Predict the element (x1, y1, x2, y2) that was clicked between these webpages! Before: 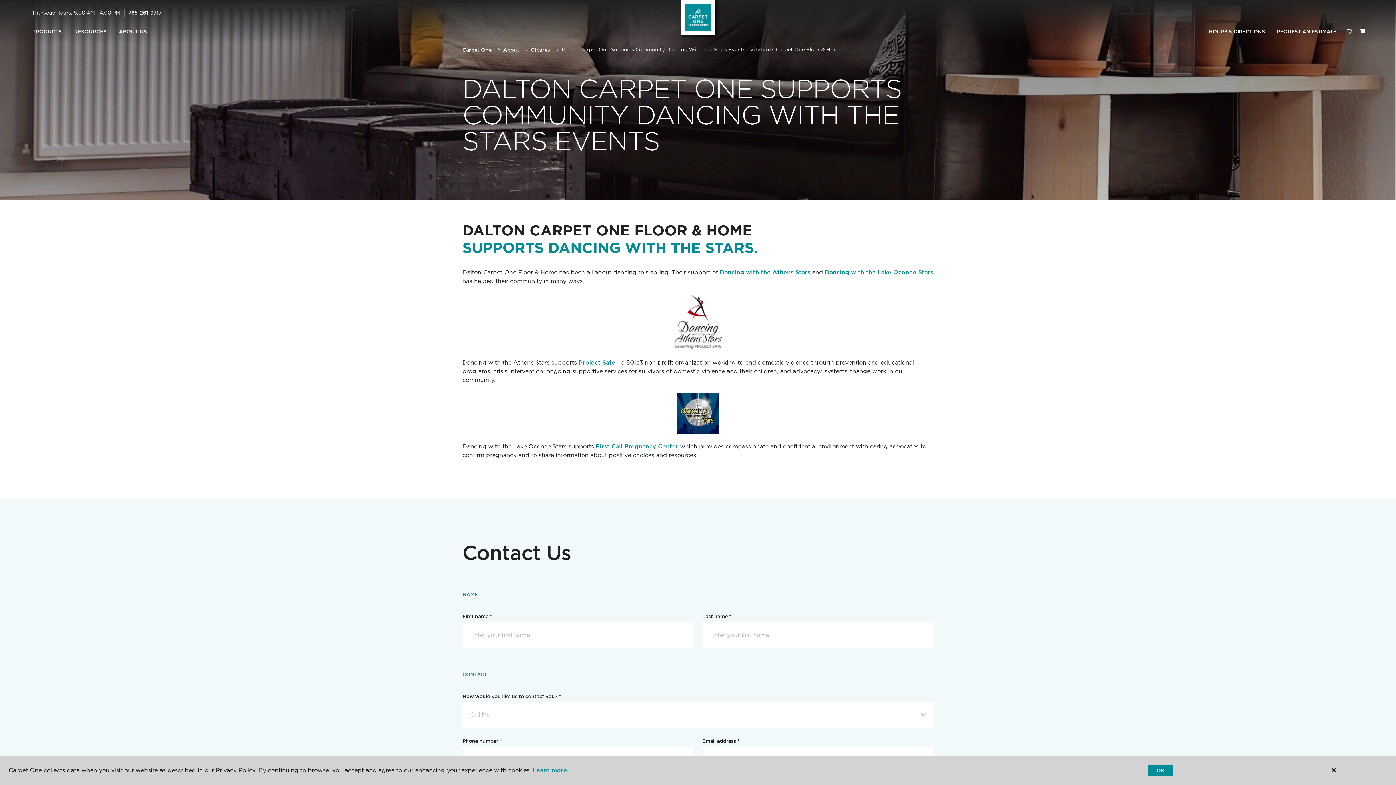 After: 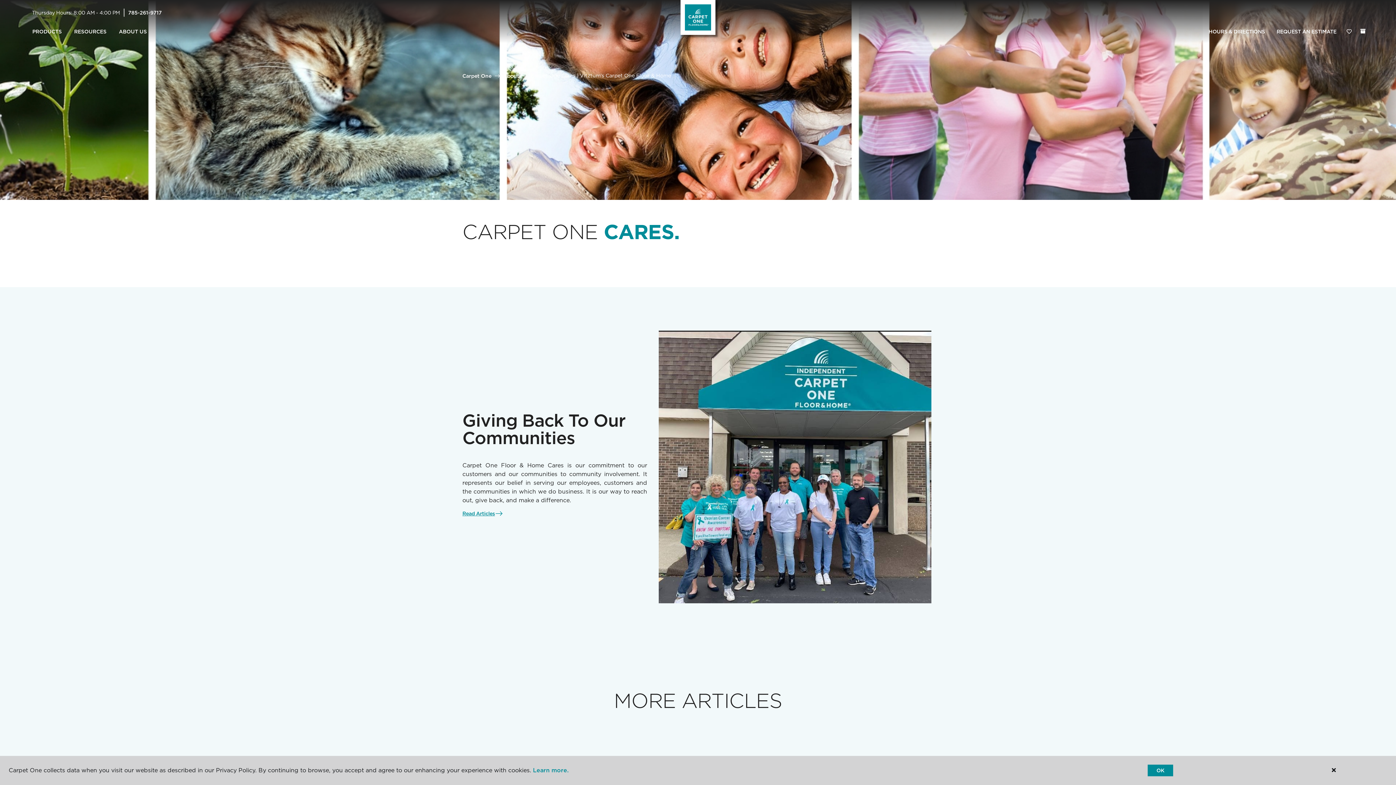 Action: bbox: (530, 46, 550, 52) label: C1cares